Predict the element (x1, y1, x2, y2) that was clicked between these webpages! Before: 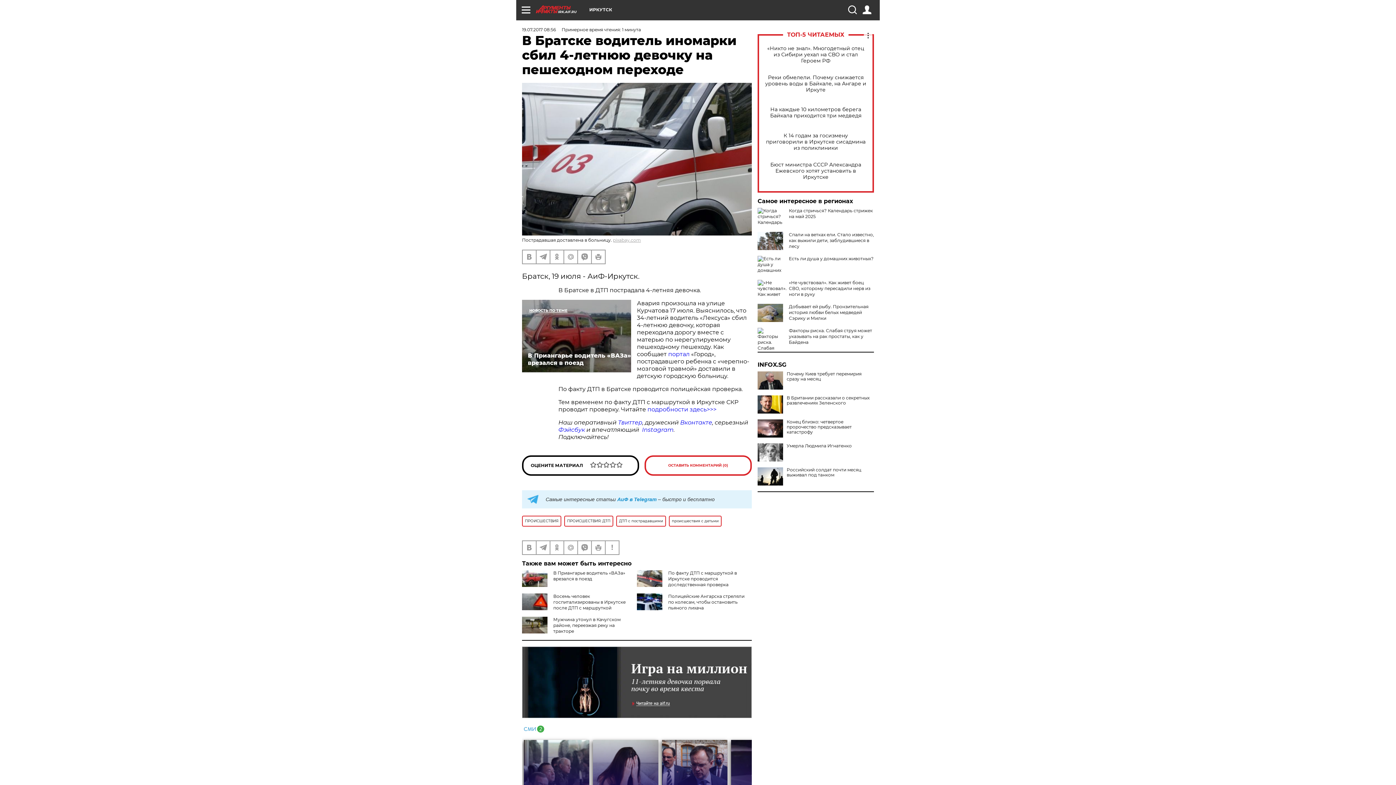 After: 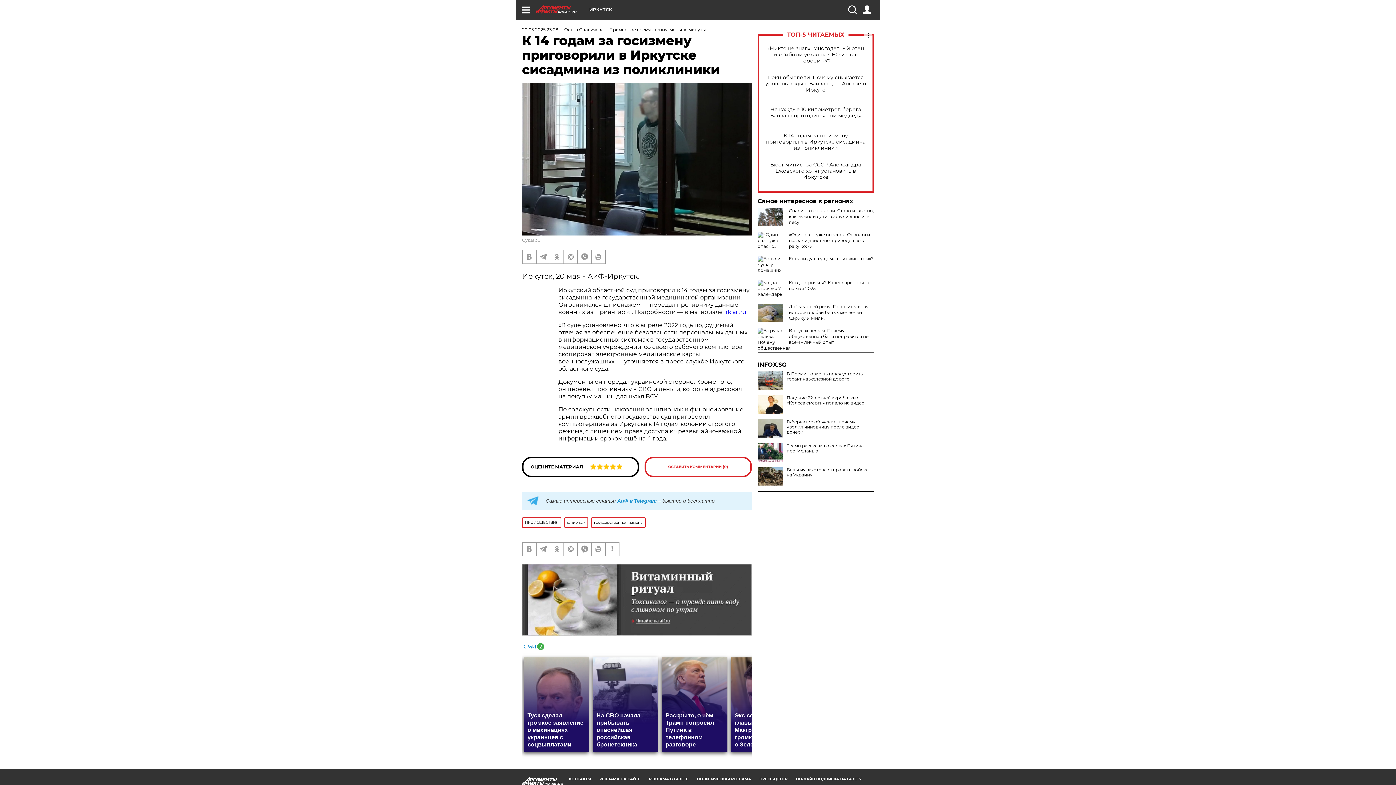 Action: label: К 14 годам за госизмену приговорили в Иркутске сисадмина из поликлиники bbox: (765, 132, 866, 151)